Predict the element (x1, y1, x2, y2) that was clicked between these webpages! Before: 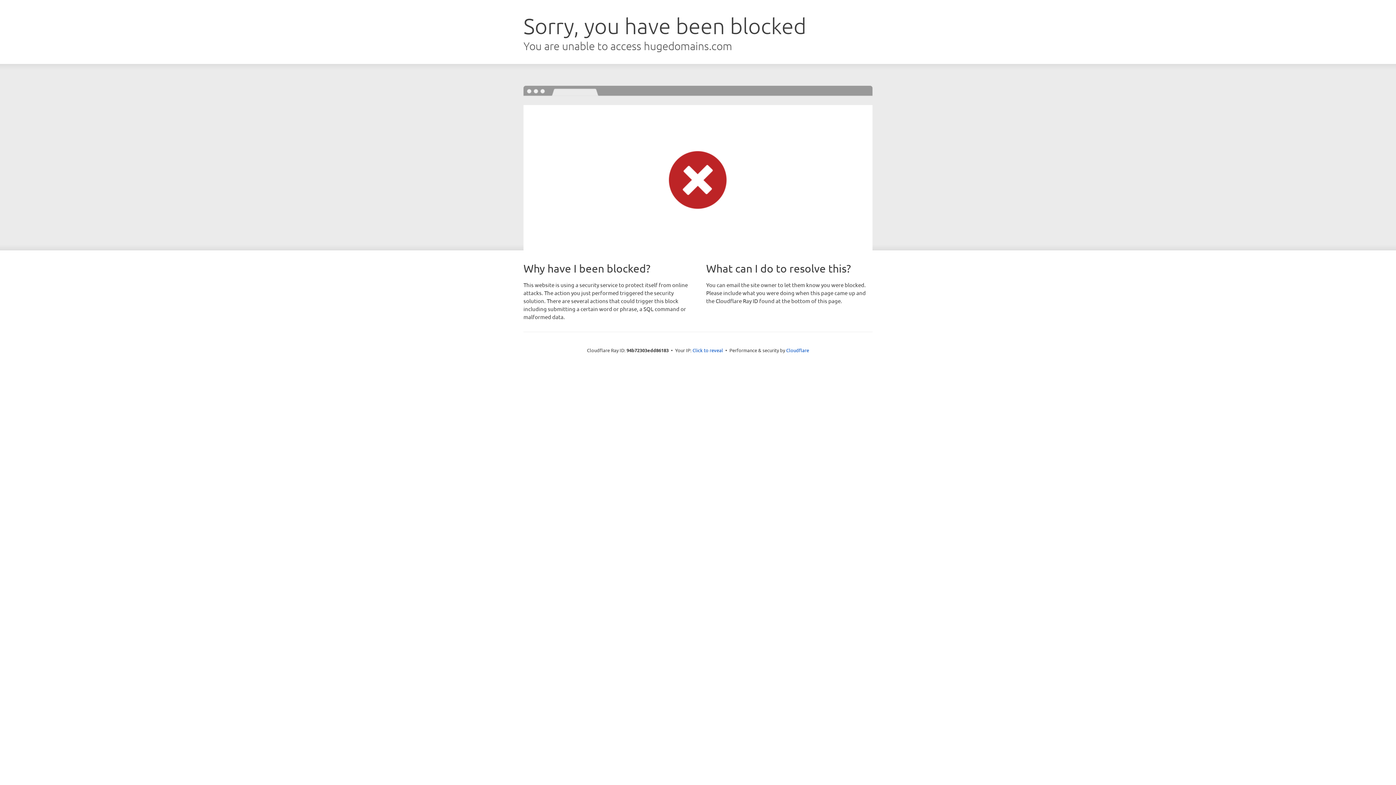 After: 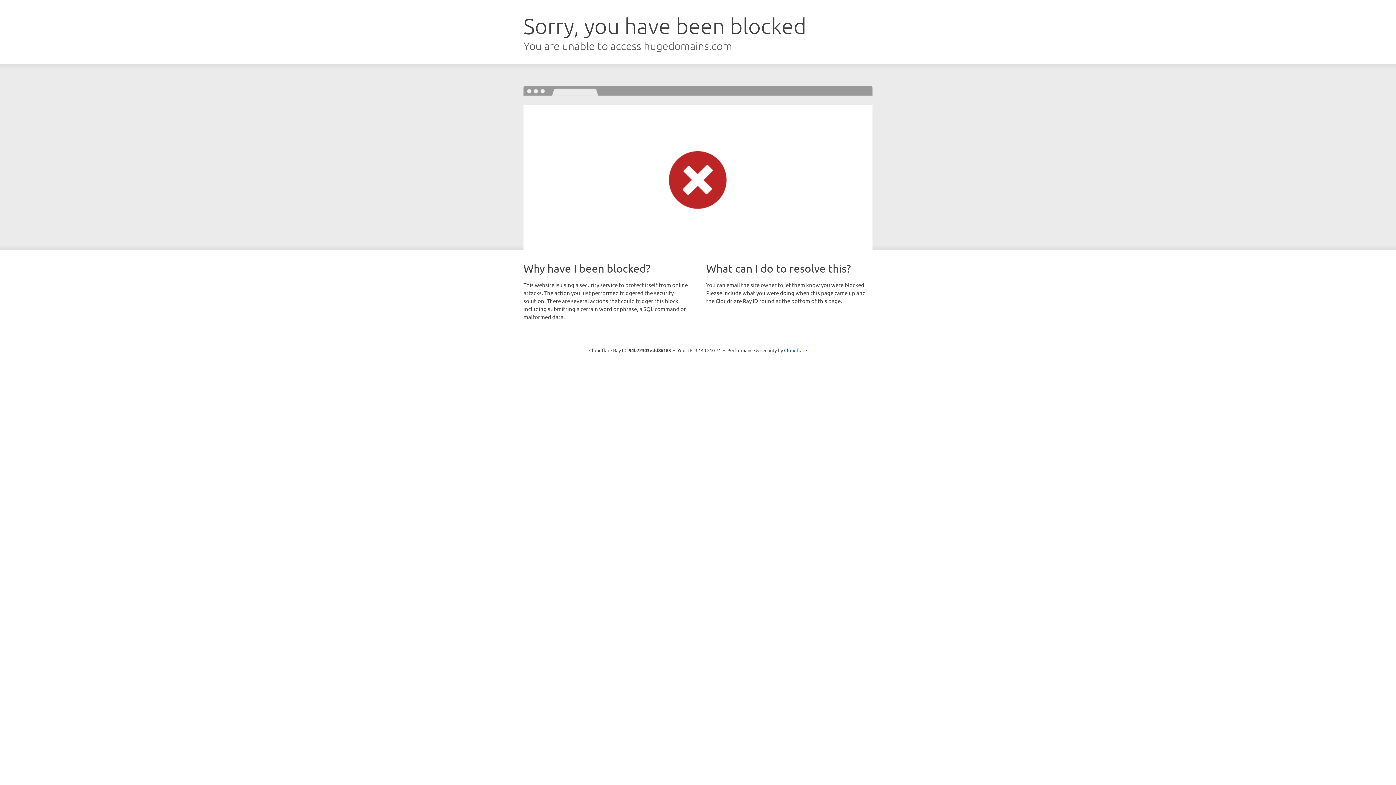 Action: bbox: (692, 346, 723, 353) label: Click to reveal